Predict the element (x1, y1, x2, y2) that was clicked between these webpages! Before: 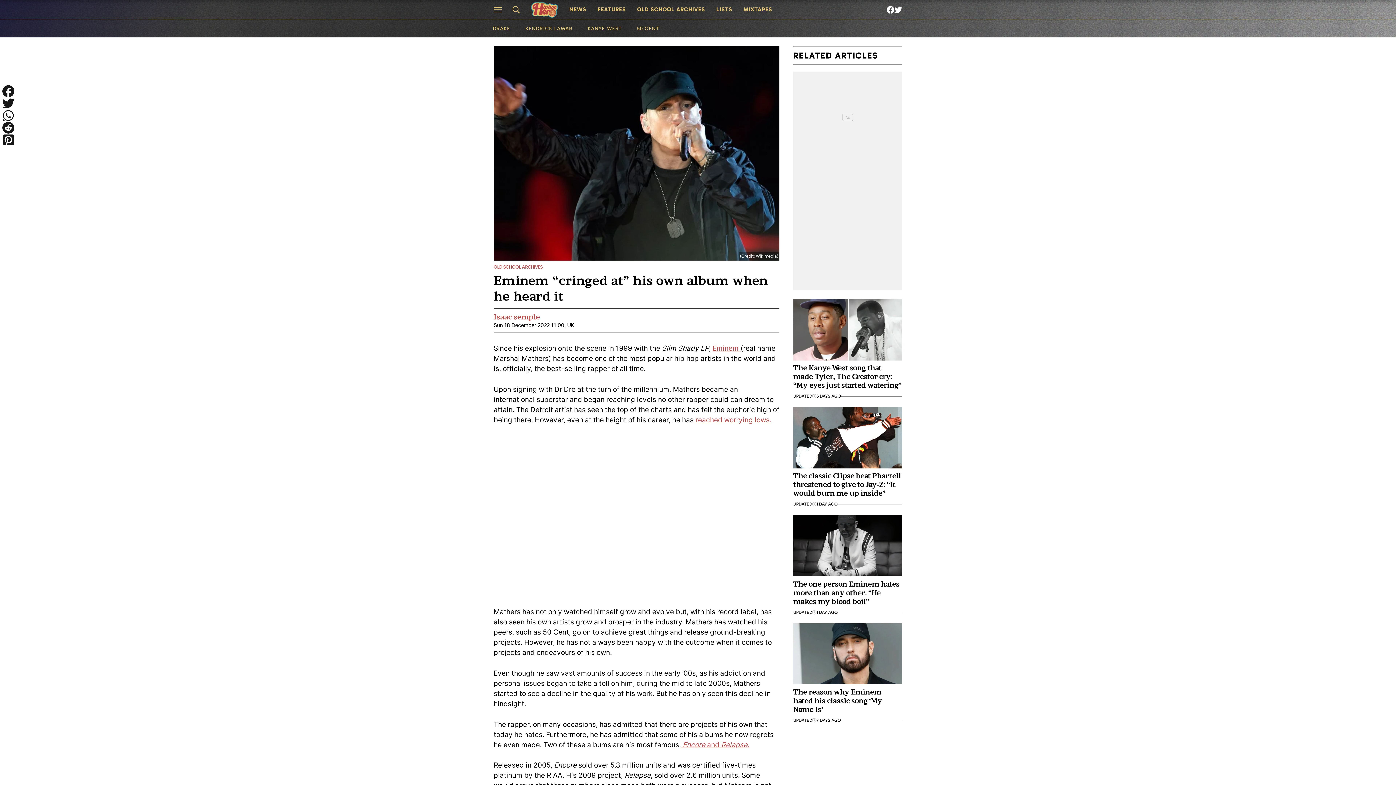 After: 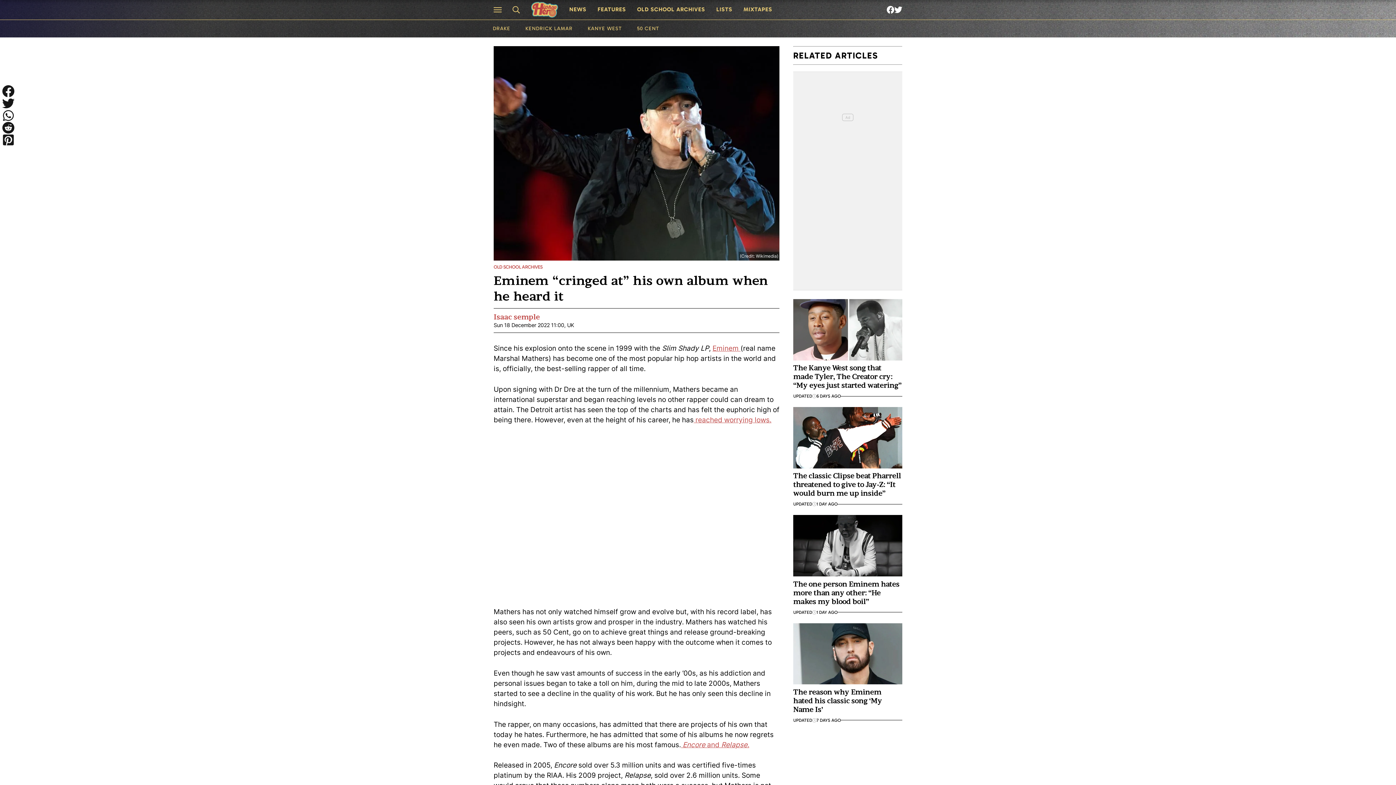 Action: bbox: (894, 5, 902, 13)